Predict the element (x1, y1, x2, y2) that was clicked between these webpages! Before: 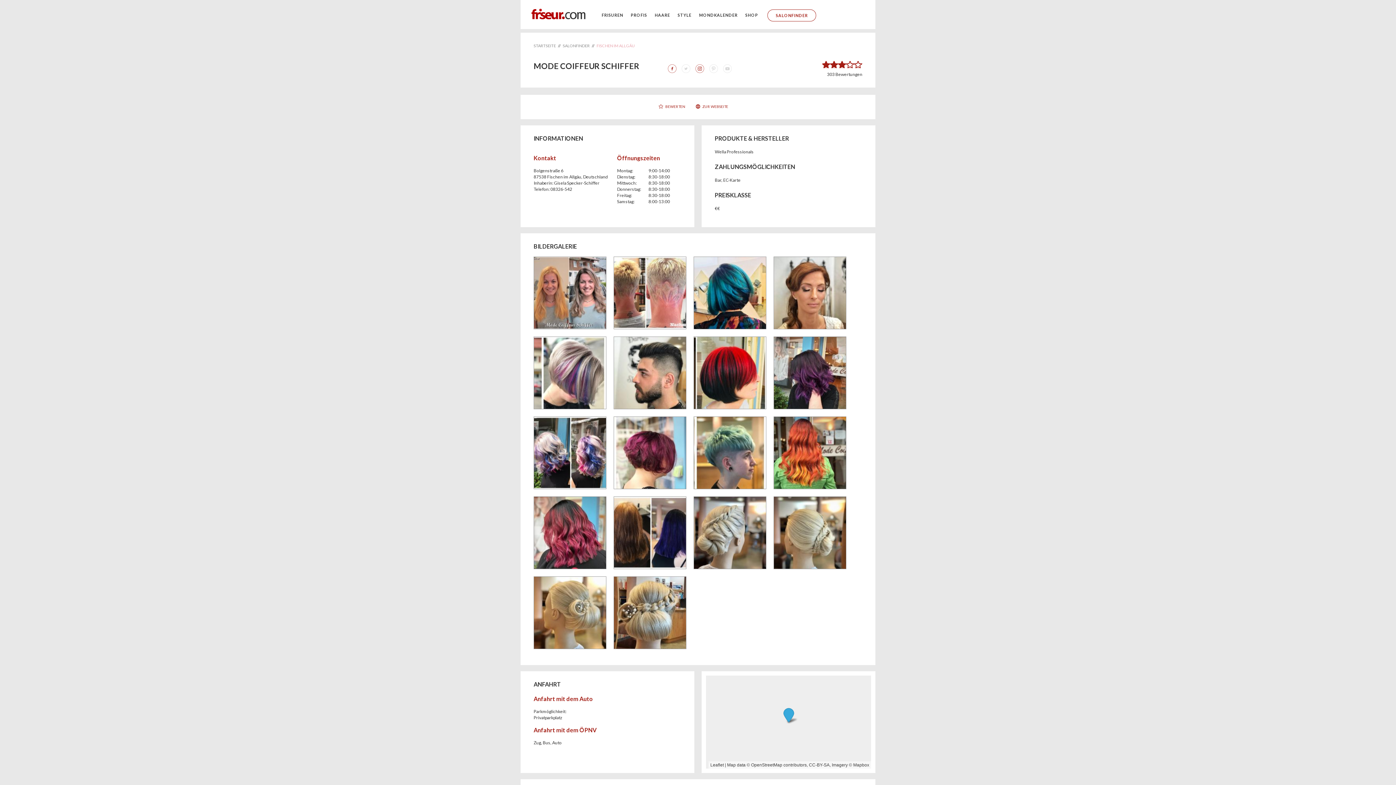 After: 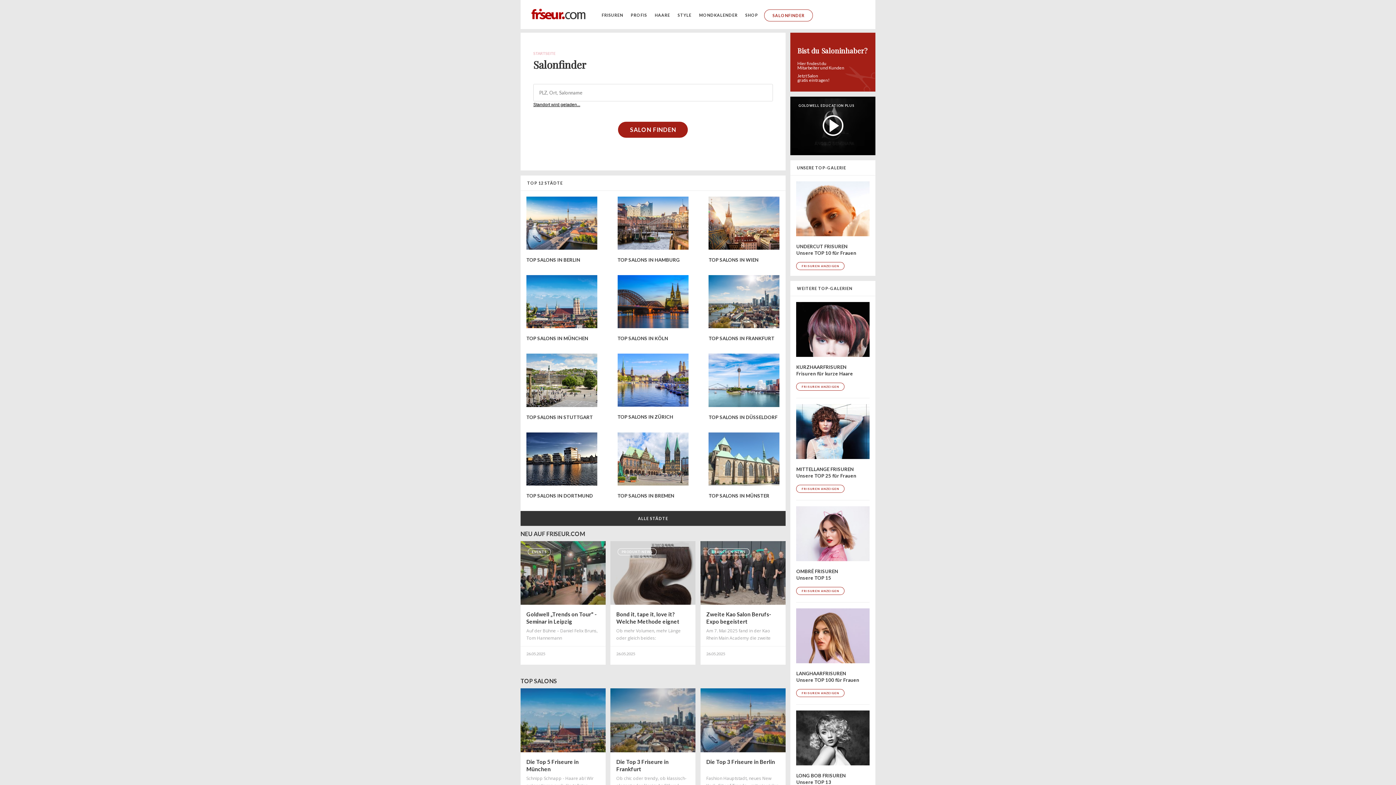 Action: bbox: (767, 9, 816, 21) label: SALONFINDER